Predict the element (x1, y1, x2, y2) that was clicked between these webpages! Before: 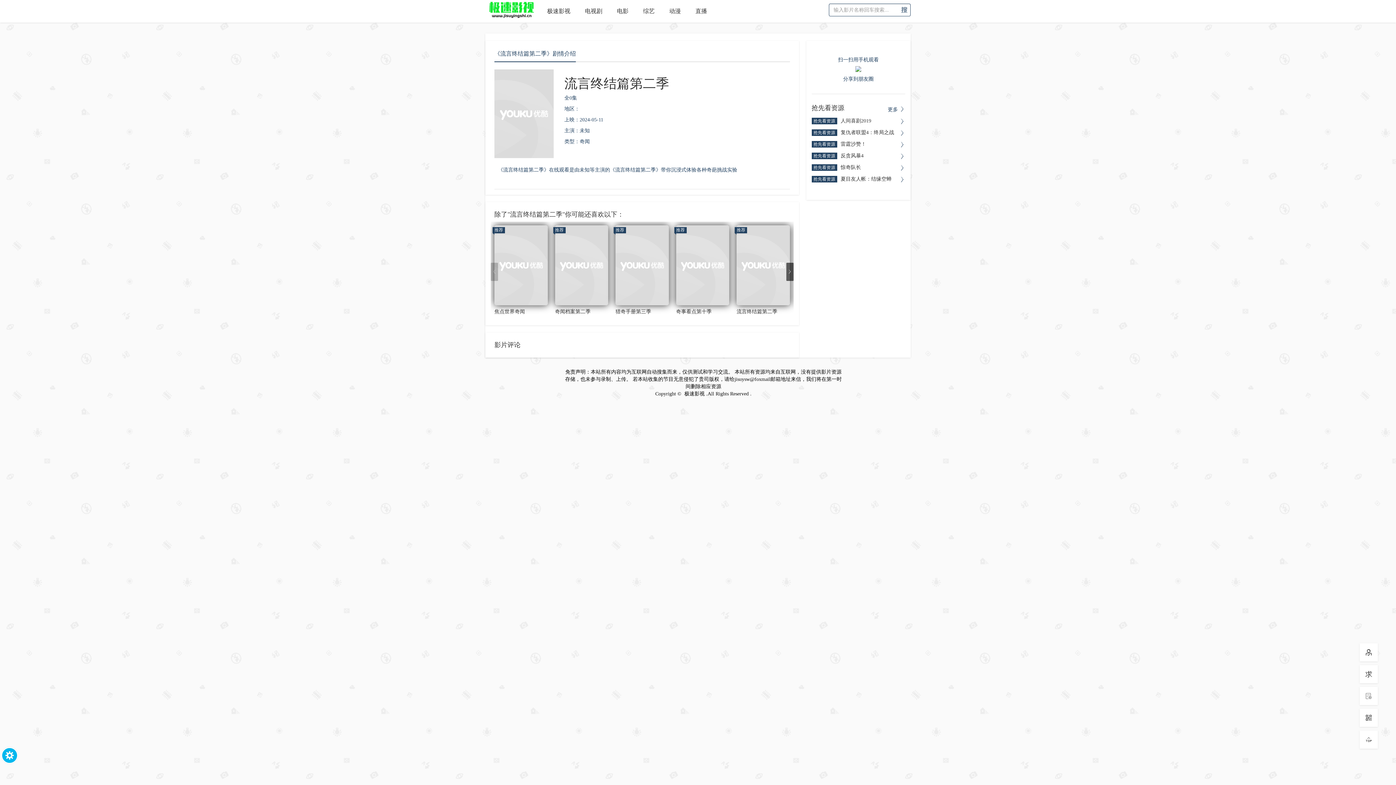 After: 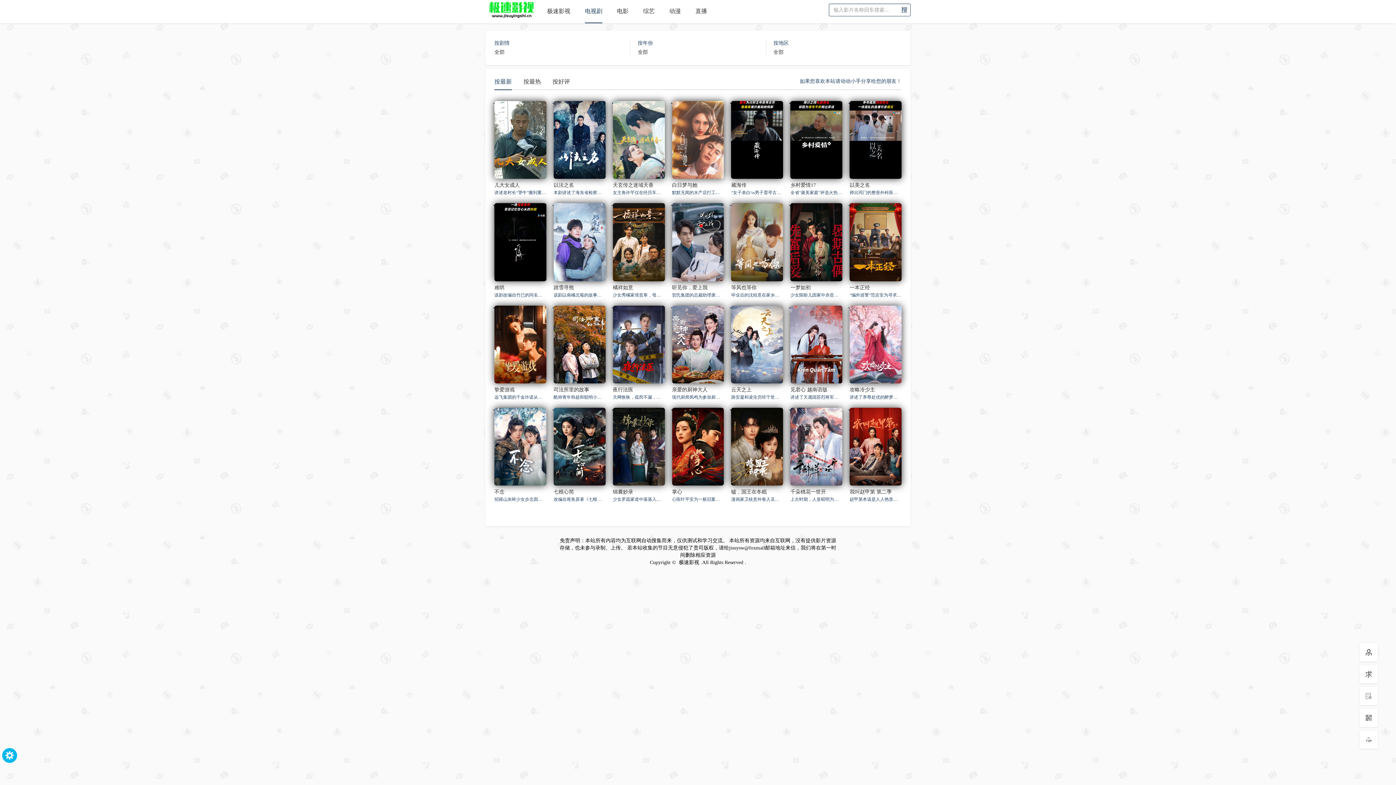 Action: label: 电视剧 bbox: (585, 0, 602, 22)